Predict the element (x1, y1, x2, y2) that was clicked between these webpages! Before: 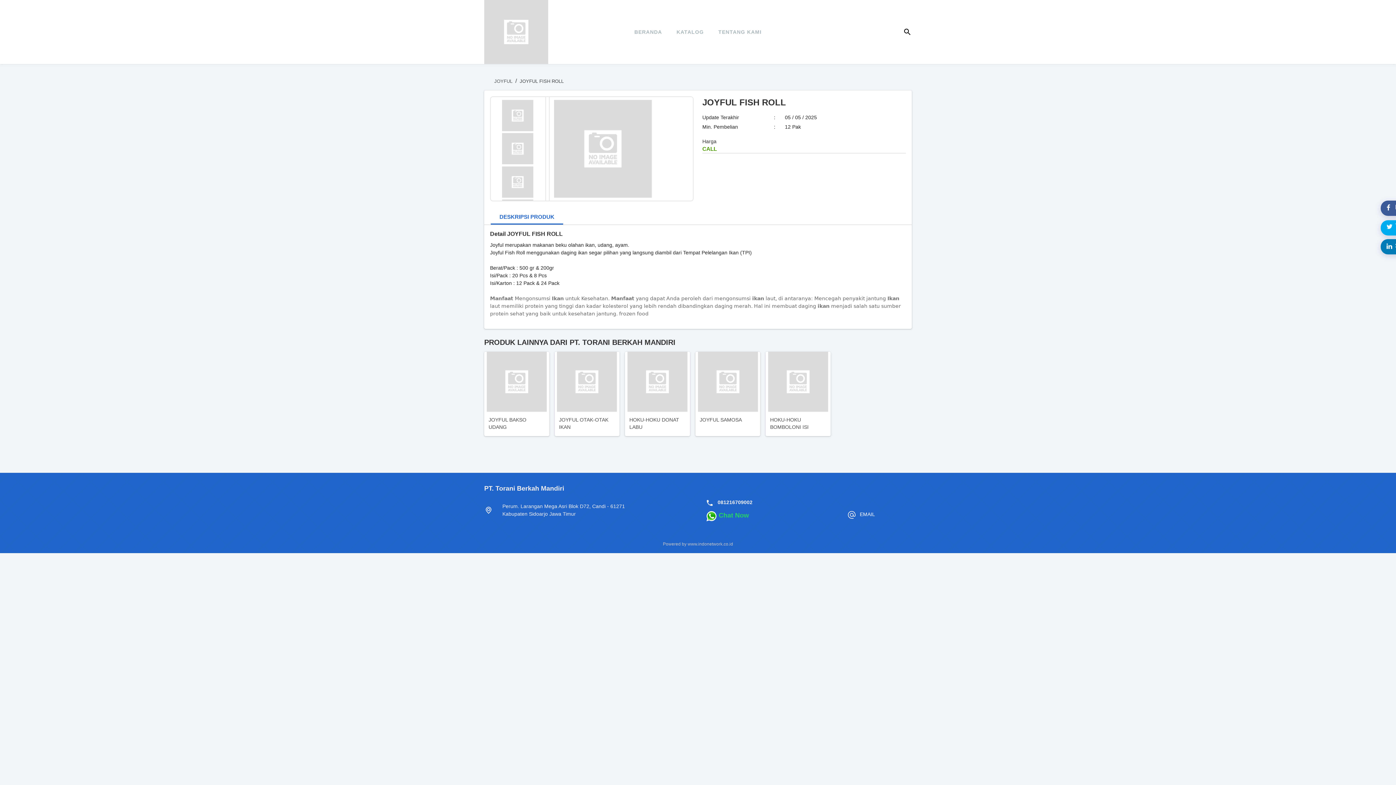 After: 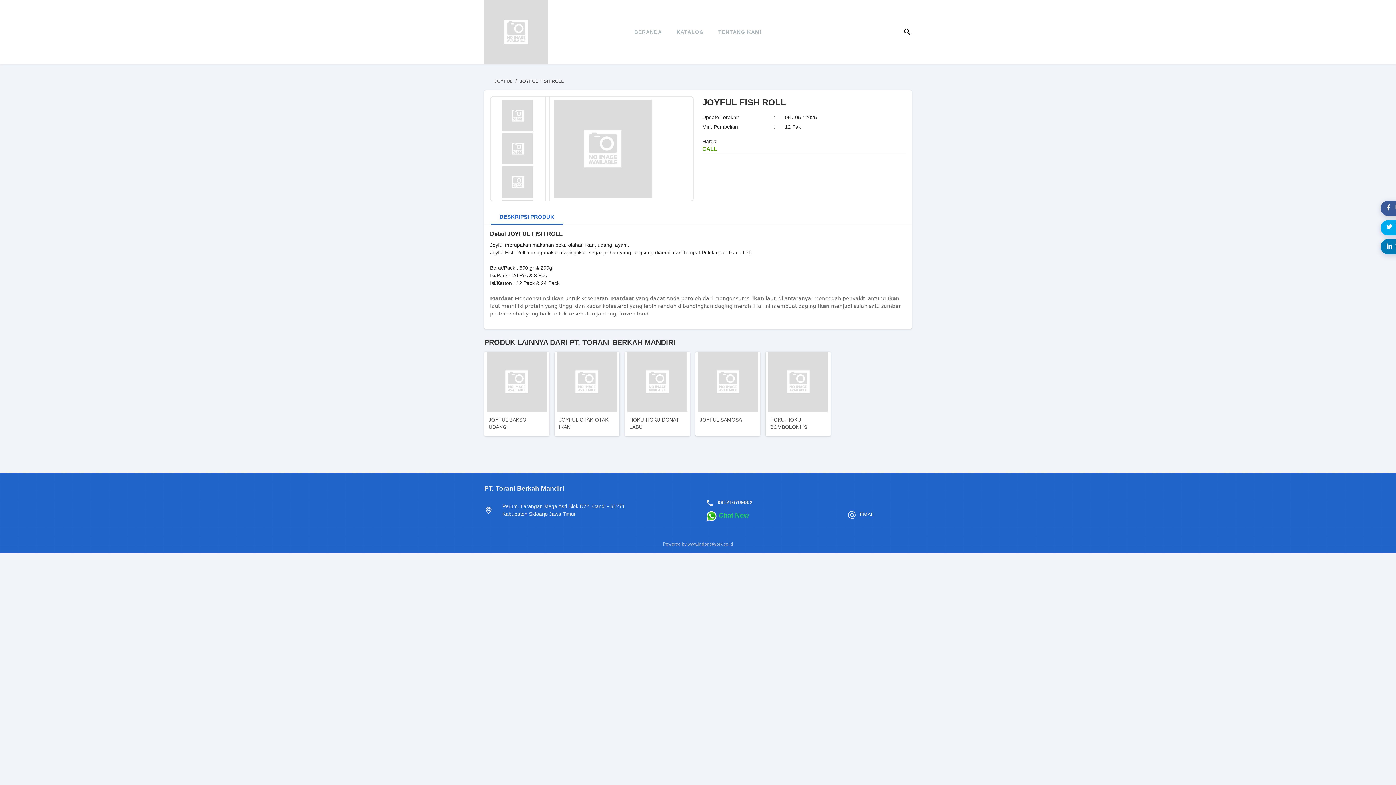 Action: bbox: (687, 541, 733, 547) label: www.indonetwork.co.id